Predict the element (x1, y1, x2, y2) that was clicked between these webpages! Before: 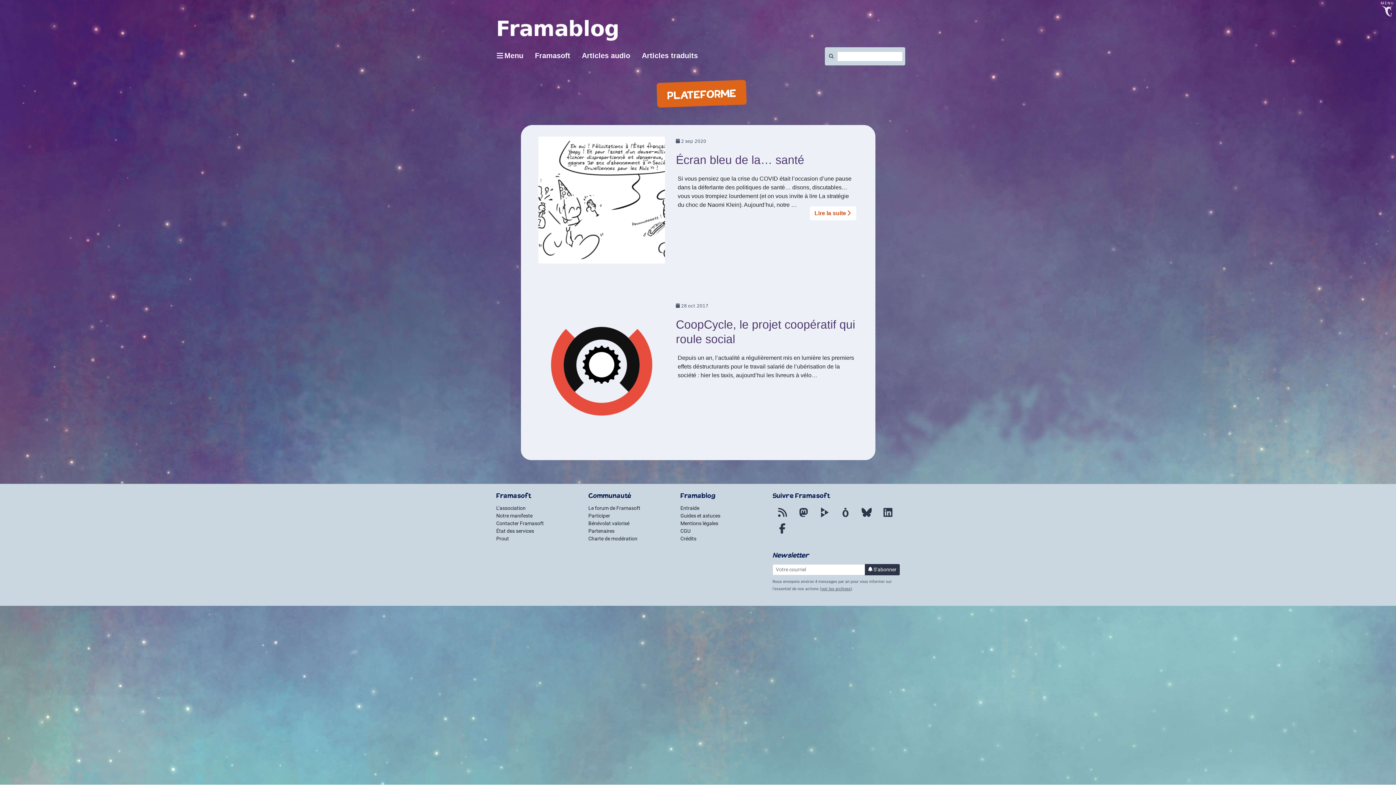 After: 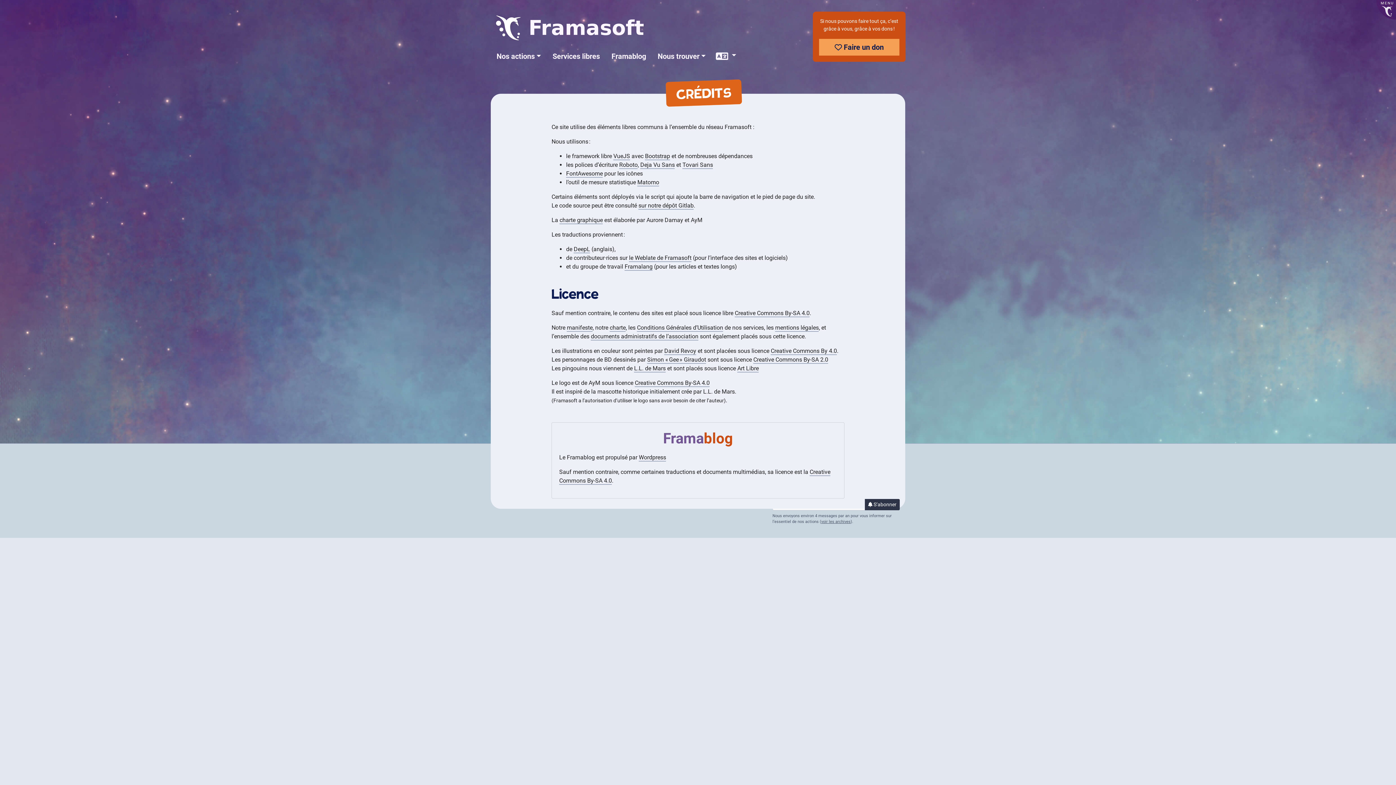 Action: label: Crédits bbox: (680, 535, 696, 541)